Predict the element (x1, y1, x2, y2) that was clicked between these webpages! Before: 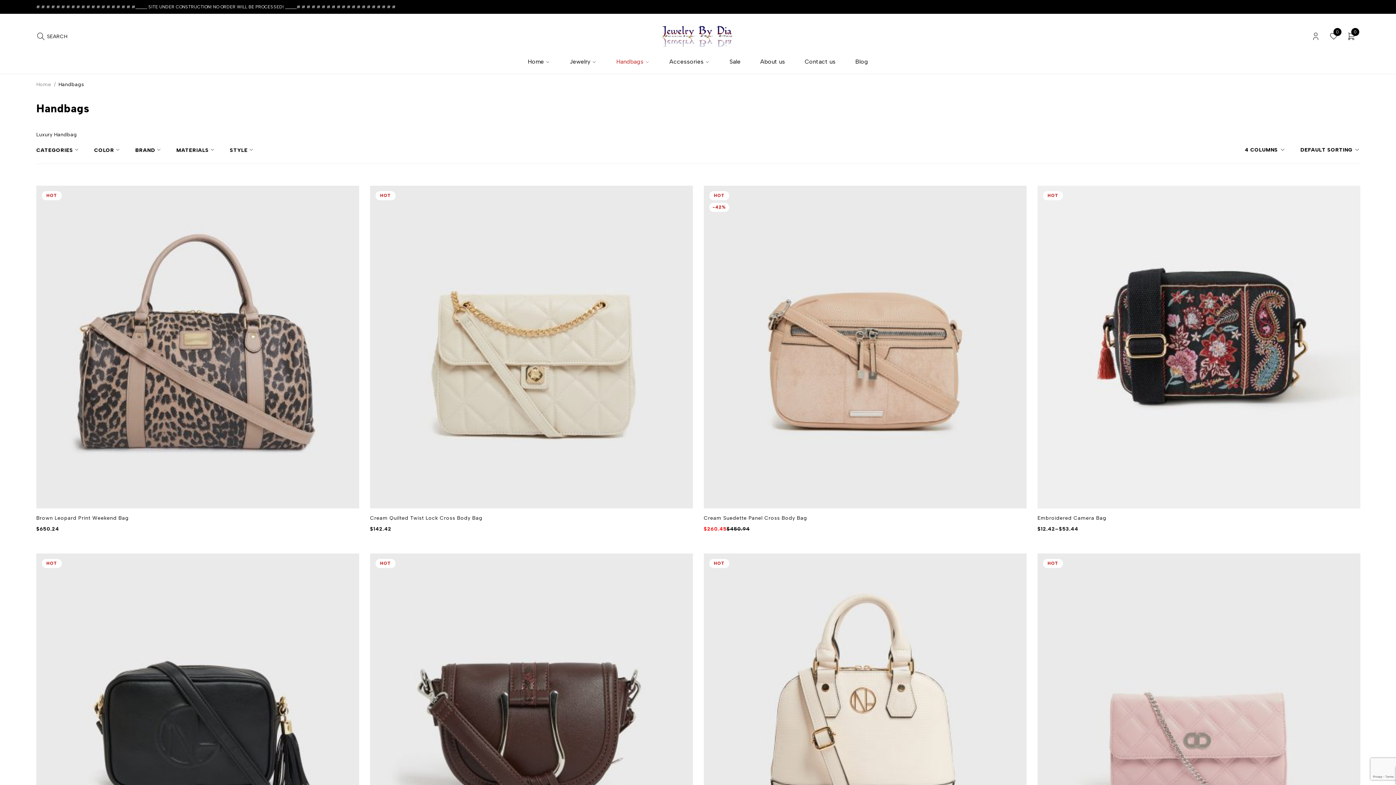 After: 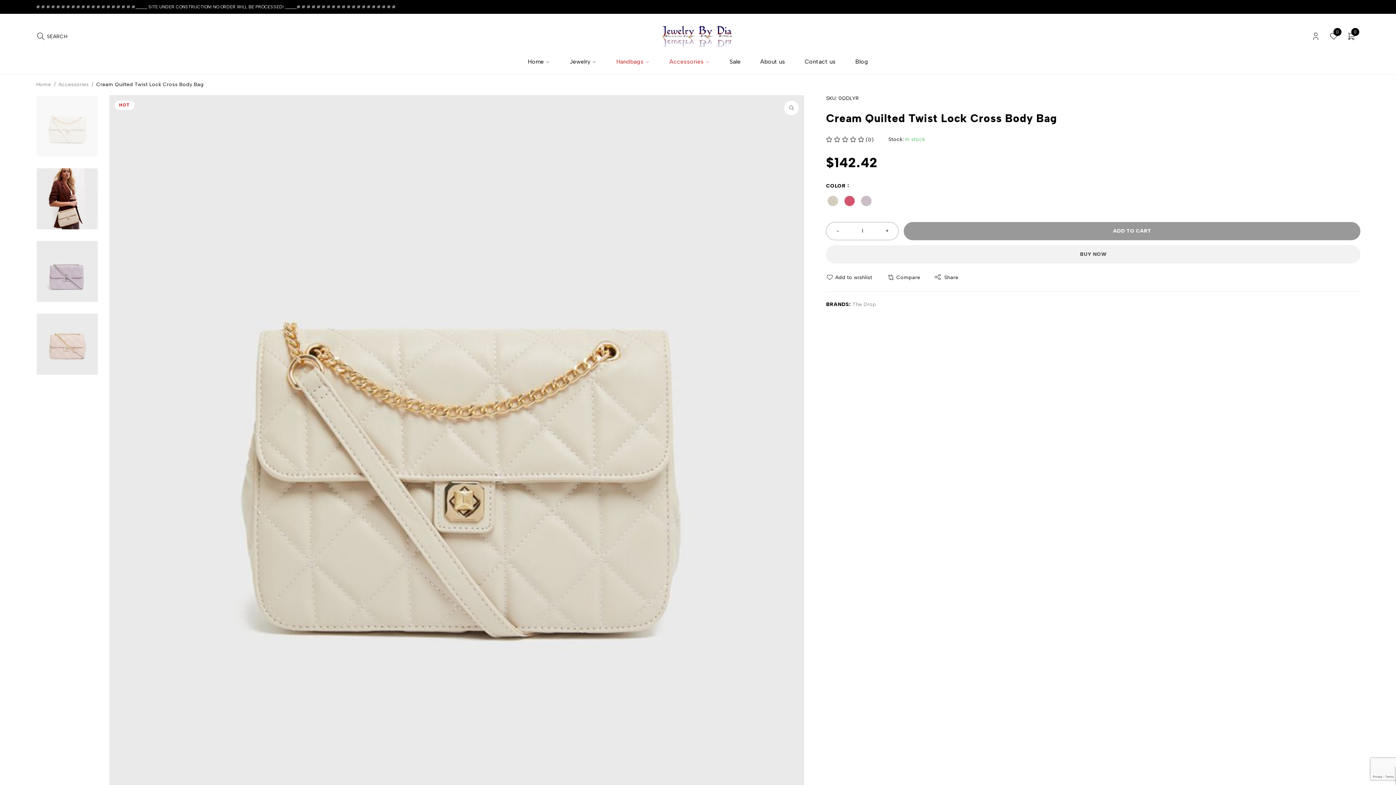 Action: label: Cream Quilted Twist Lock Cross Body Bag bbox: (370, 515, 482, 521)